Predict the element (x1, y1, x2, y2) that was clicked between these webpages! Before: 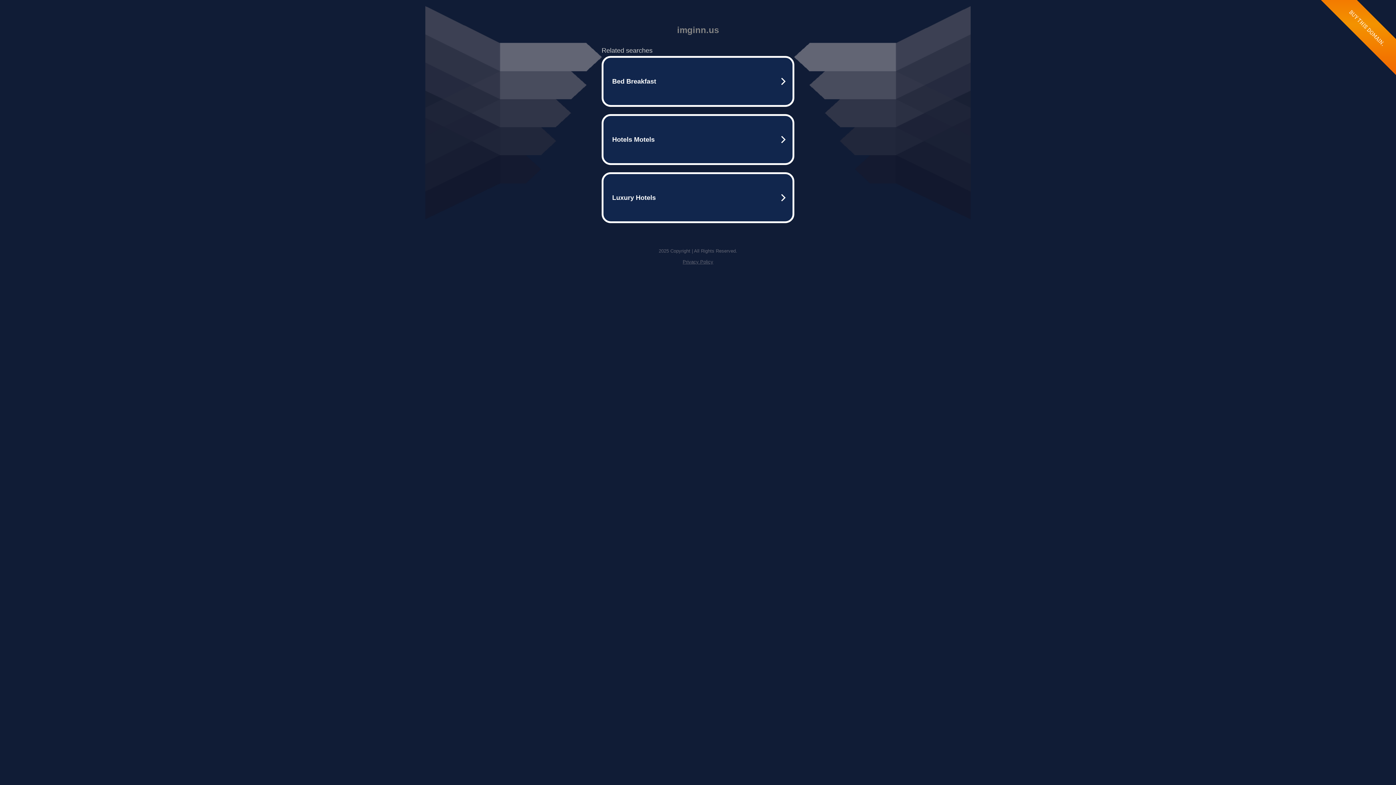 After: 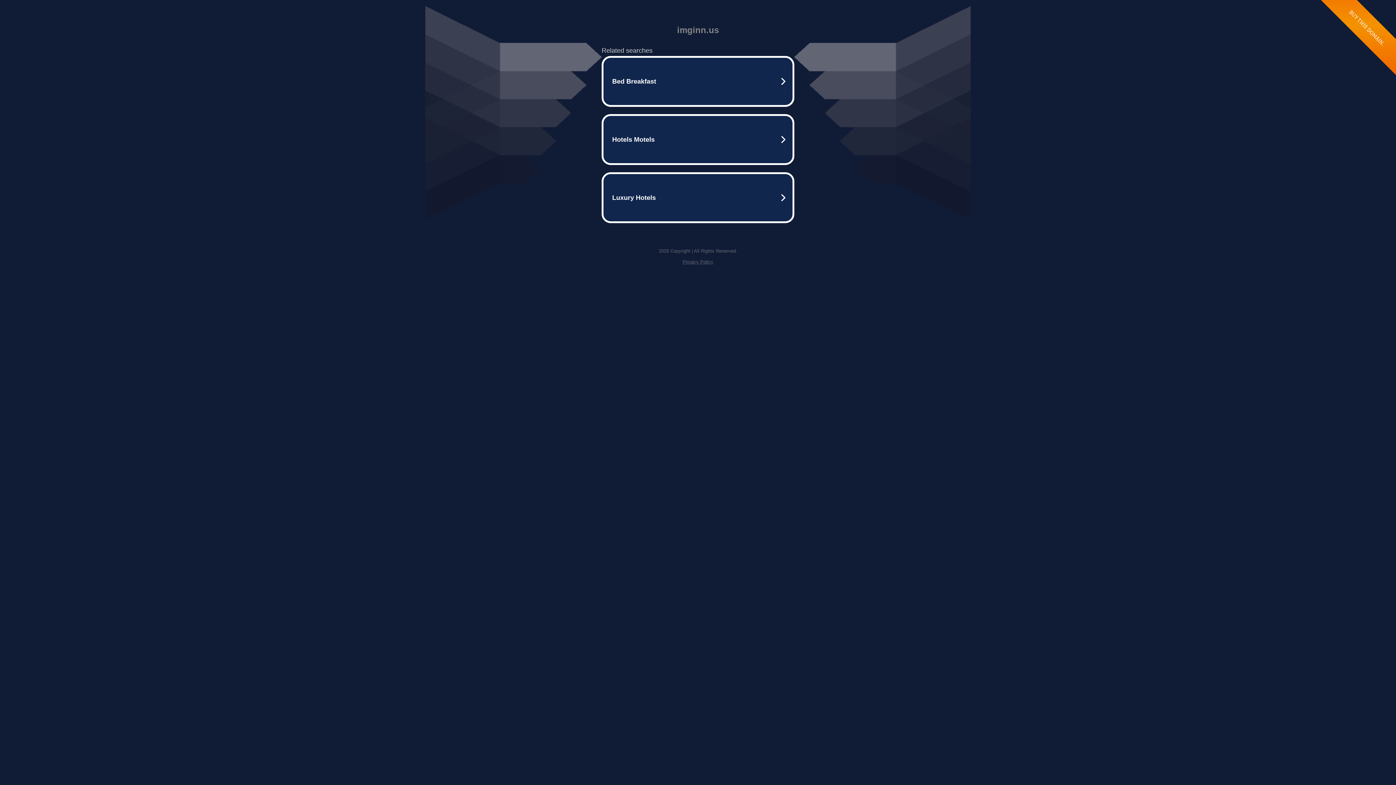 Action: label: Privacy Policy bbox: (682, 259, 713, 264)